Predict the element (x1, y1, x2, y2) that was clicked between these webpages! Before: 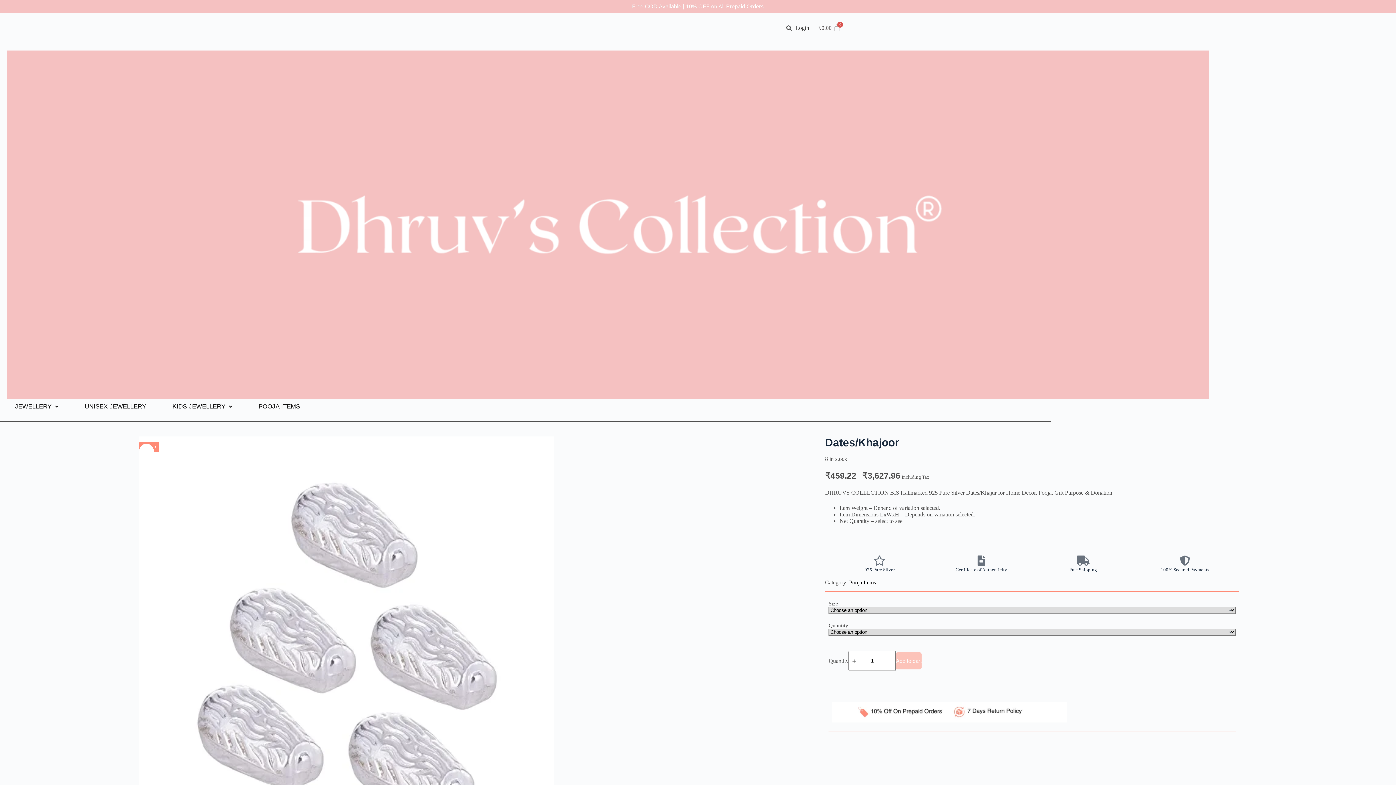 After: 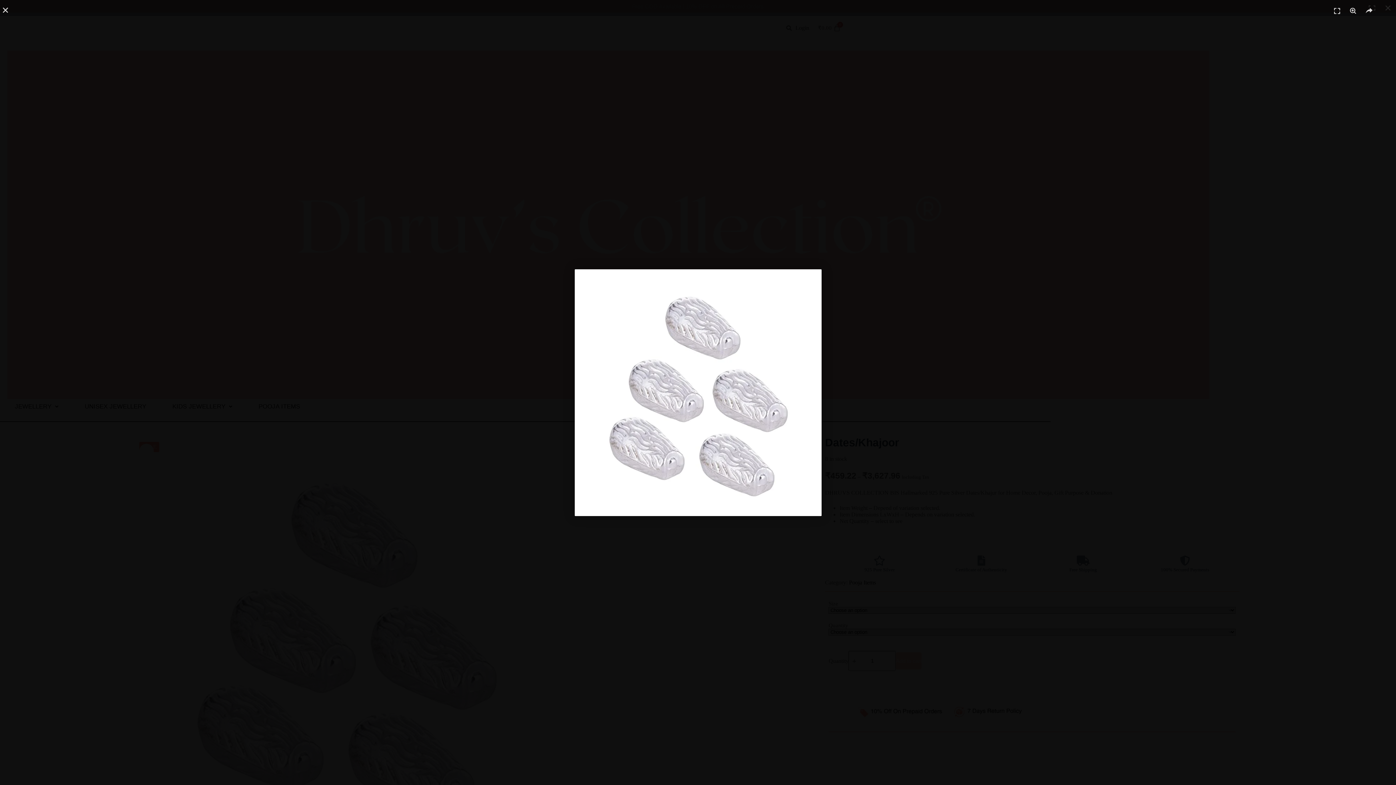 Action: bbox: (139, 640, 553, 646)